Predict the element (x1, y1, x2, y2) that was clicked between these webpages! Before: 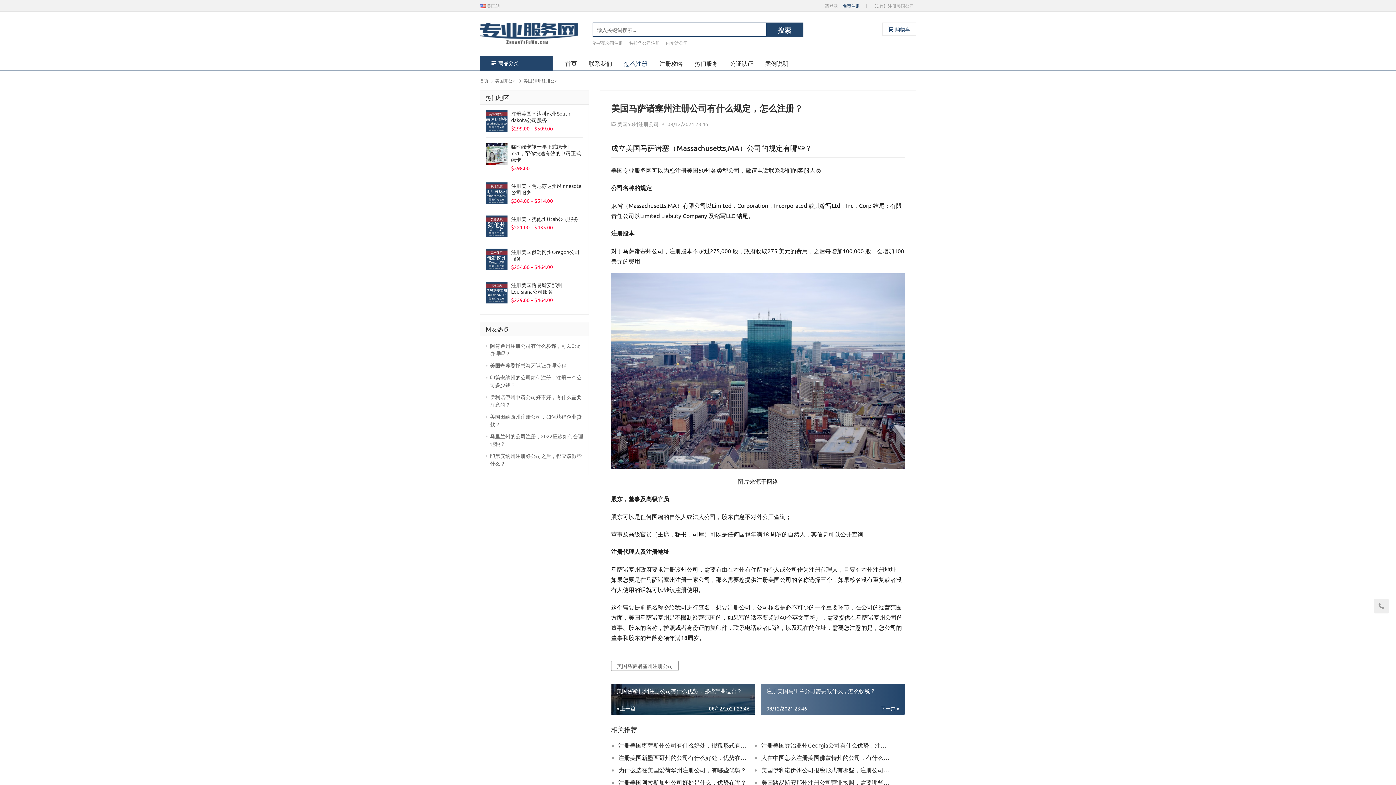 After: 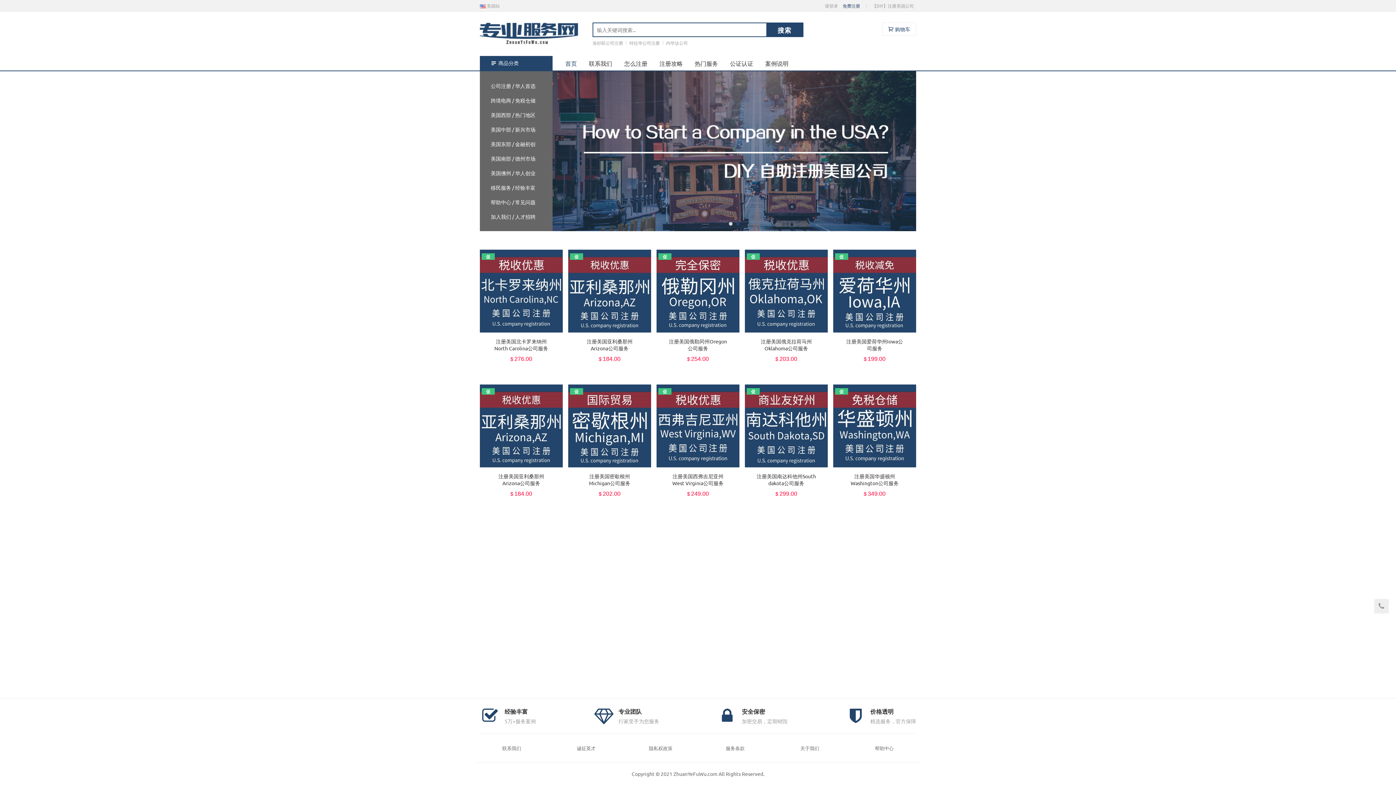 Action: bbox: (480, 22, 578, 44)